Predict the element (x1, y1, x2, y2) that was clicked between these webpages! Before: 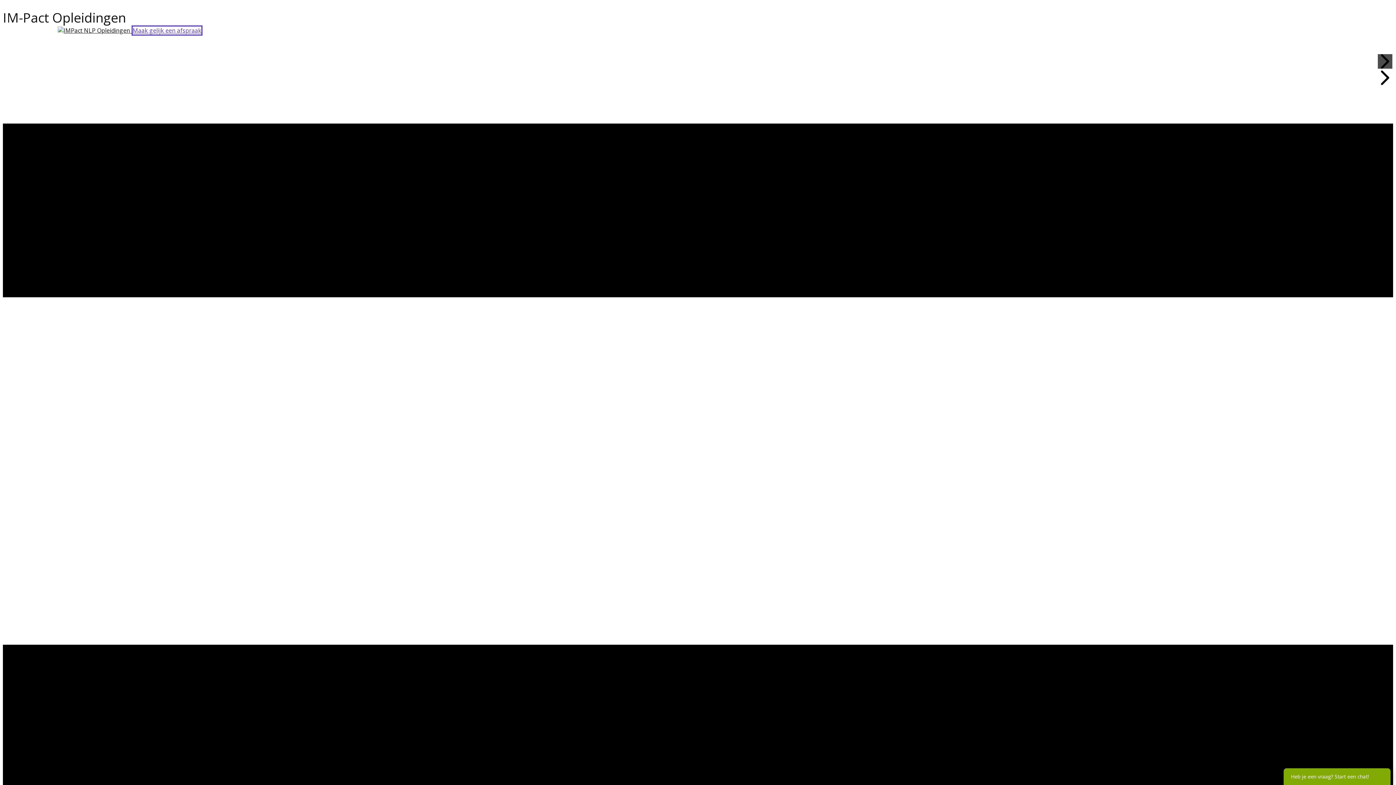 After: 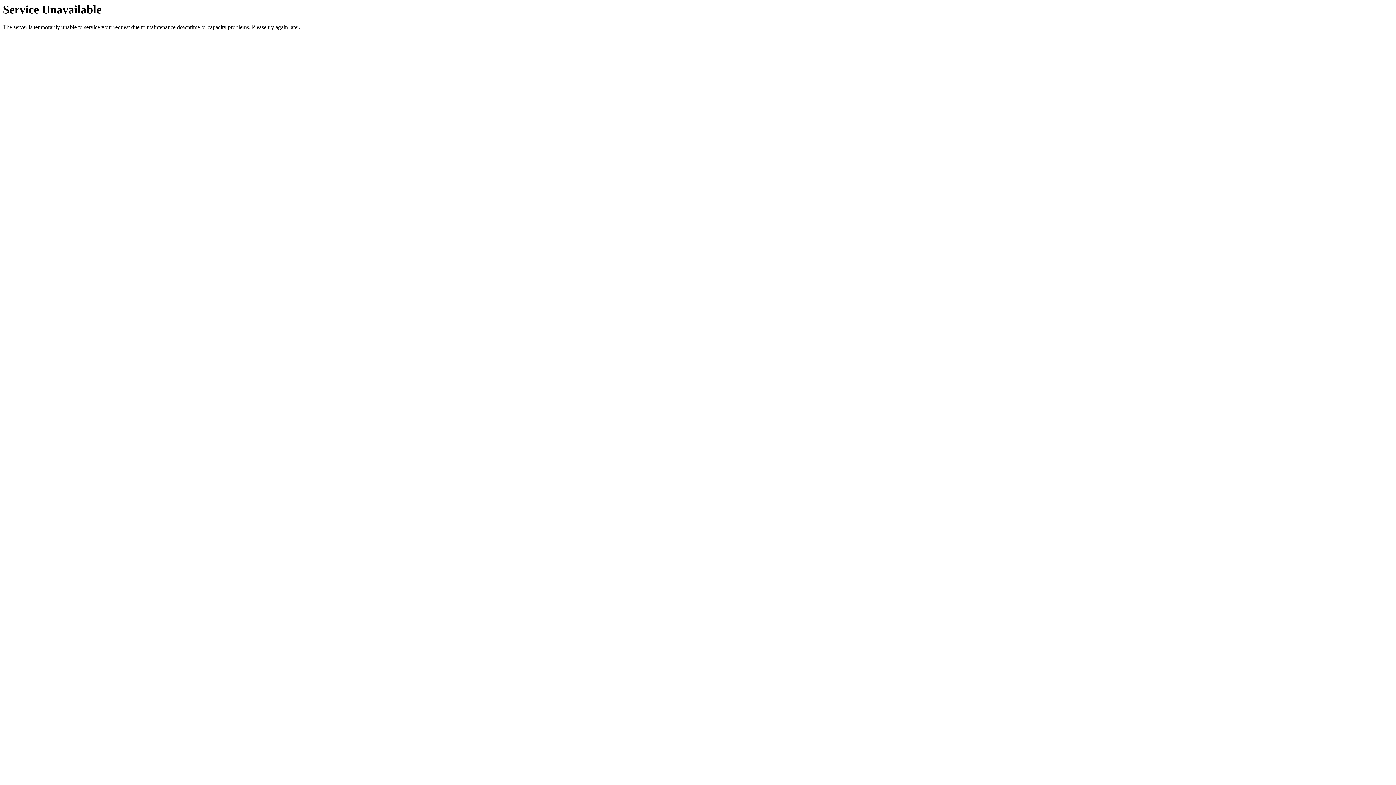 Action: bbox: (57, 26, 131, 34) label:  